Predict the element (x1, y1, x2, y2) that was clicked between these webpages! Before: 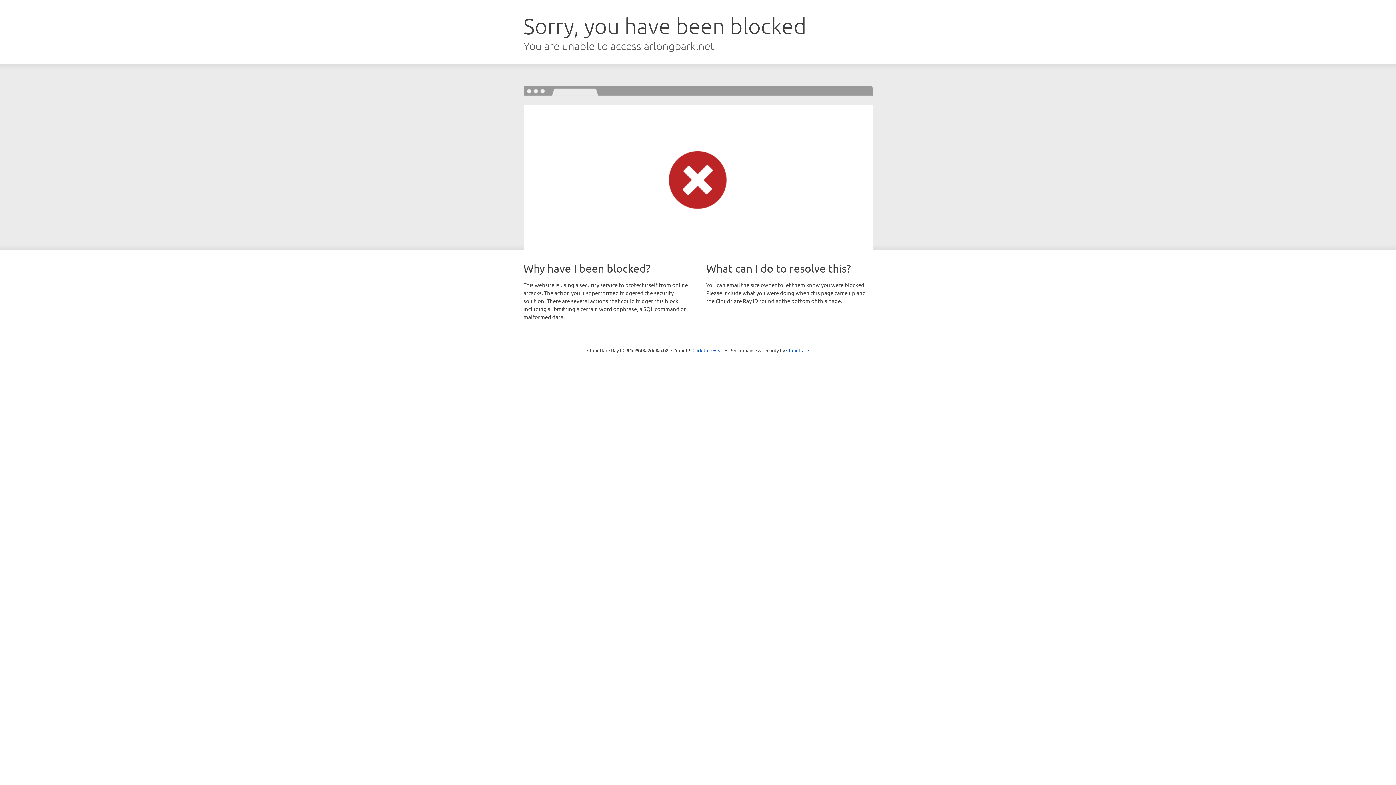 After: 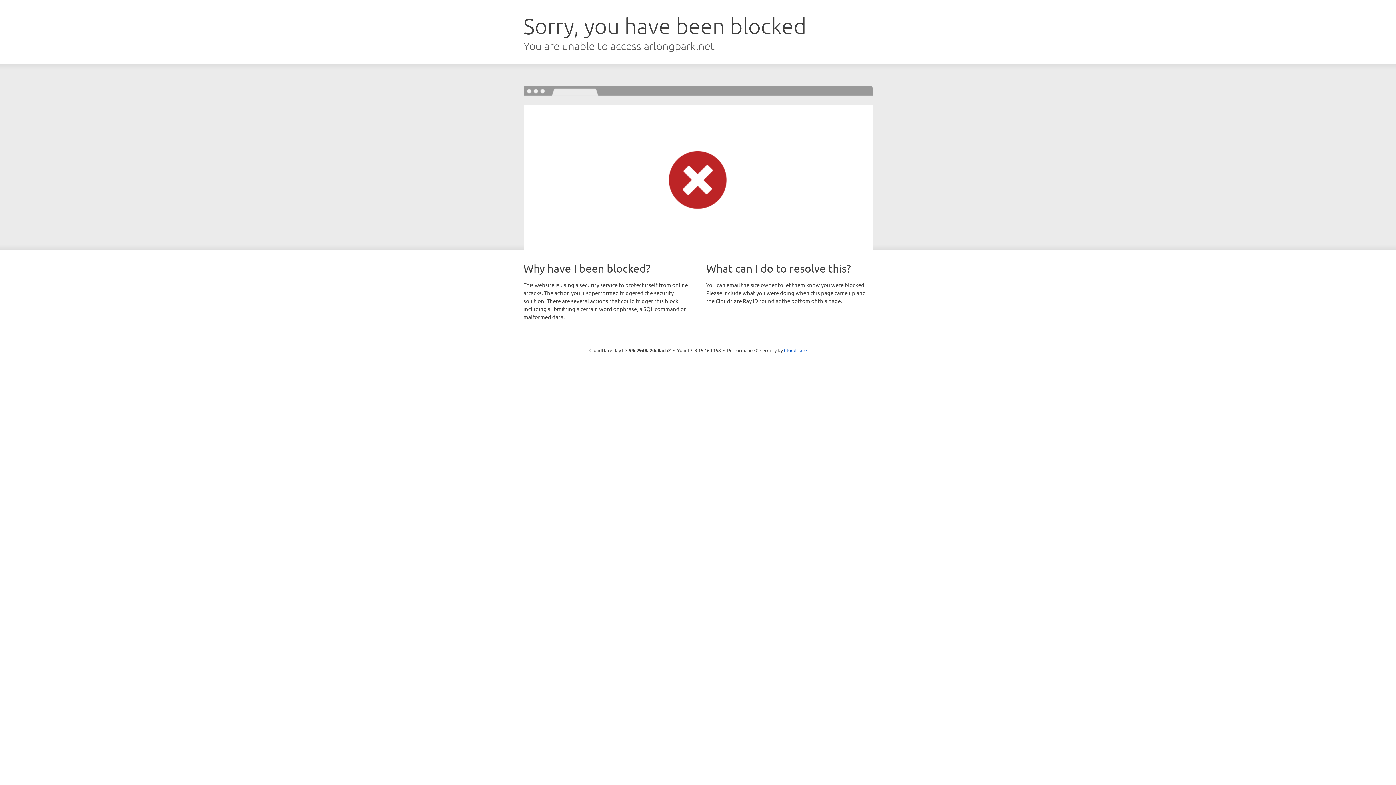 Action: bbox: (692, 346, 723, 353) label: Click to reveal